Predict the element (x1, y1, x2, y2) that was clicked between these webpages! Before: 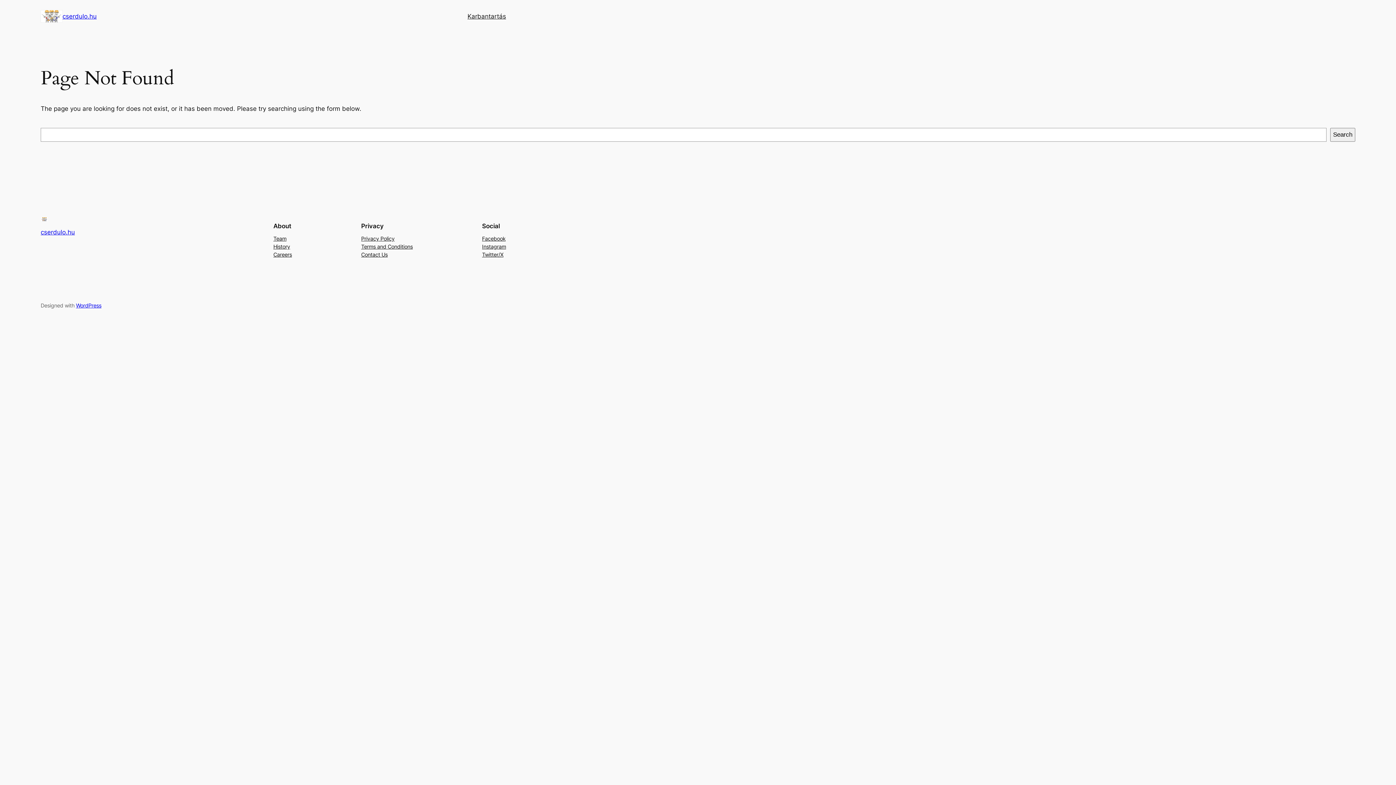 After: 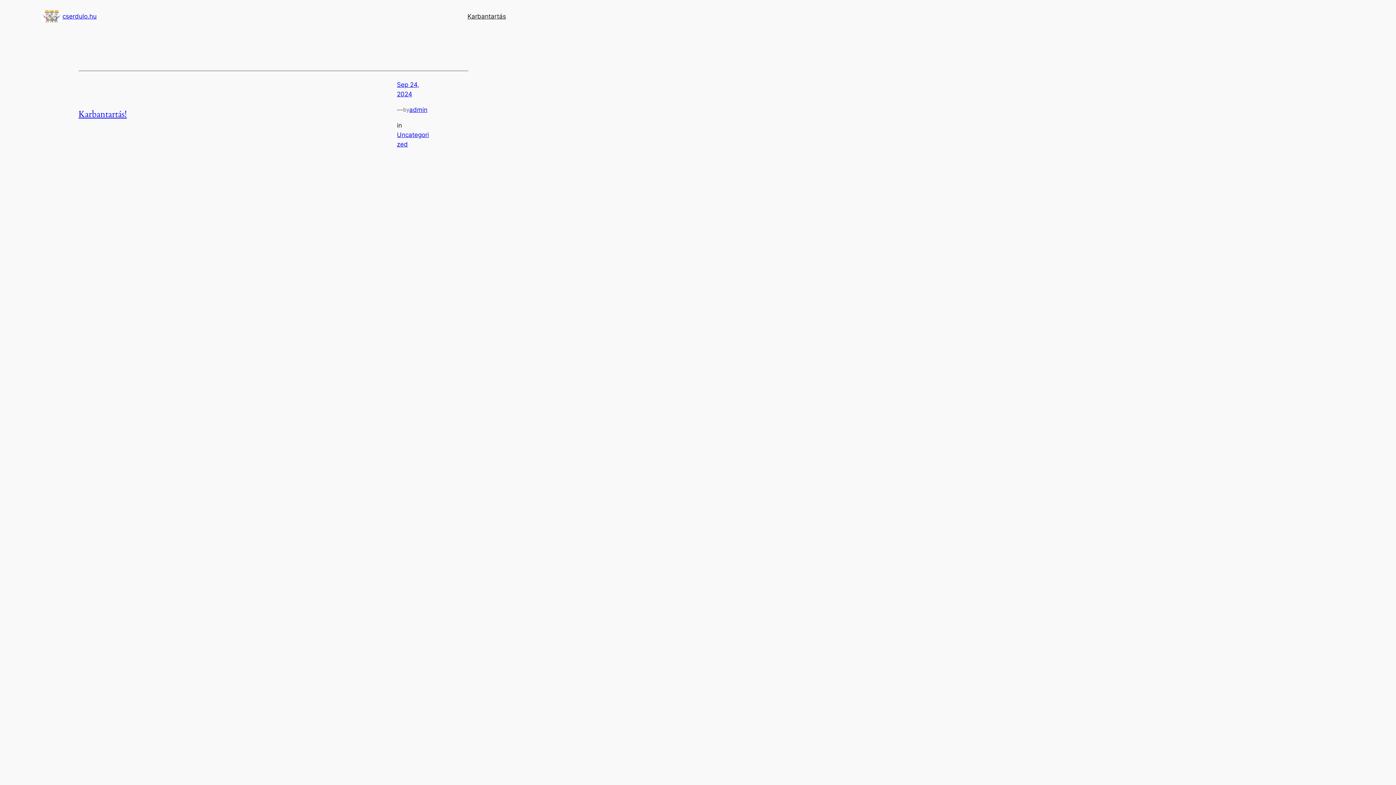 Action: label: cserdulo.hu bbox: (40, 228, 74, 235)